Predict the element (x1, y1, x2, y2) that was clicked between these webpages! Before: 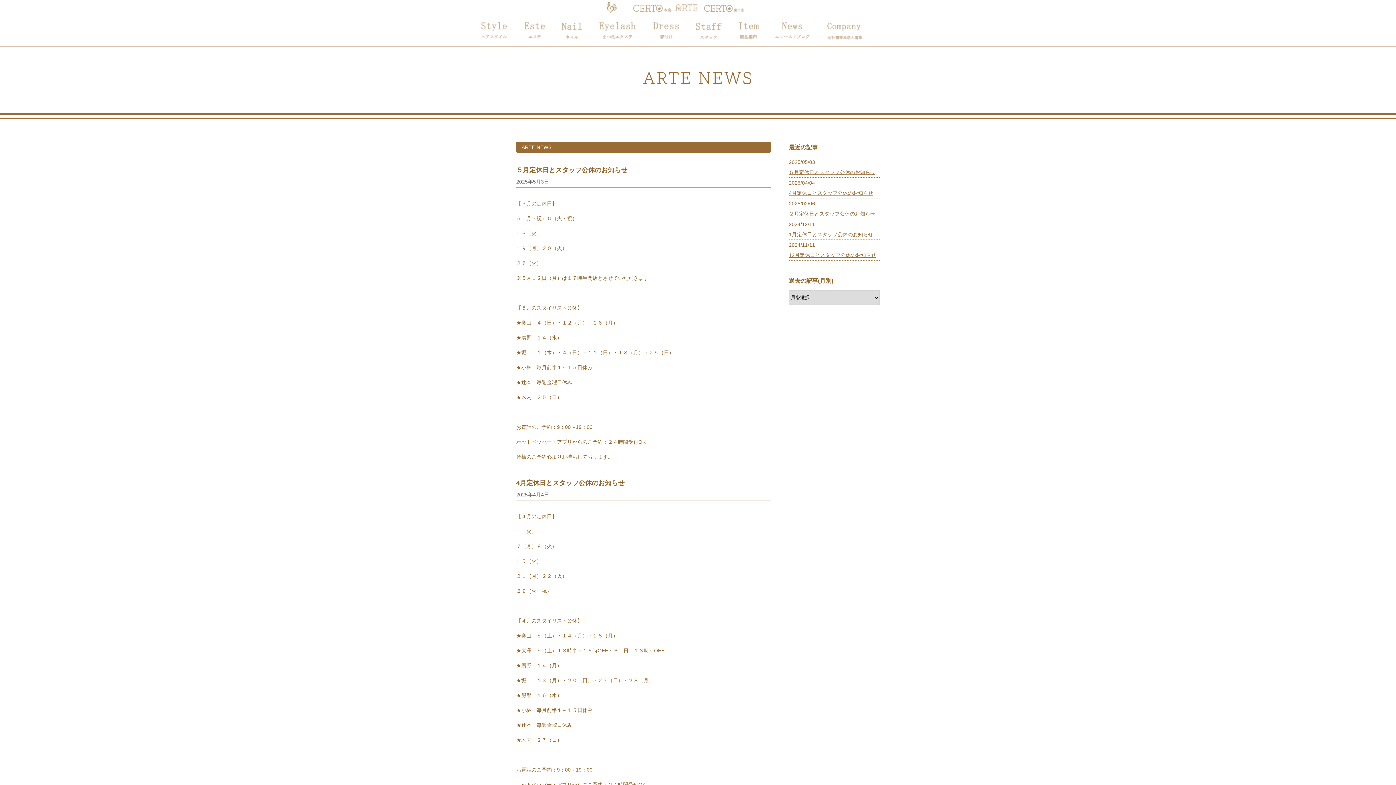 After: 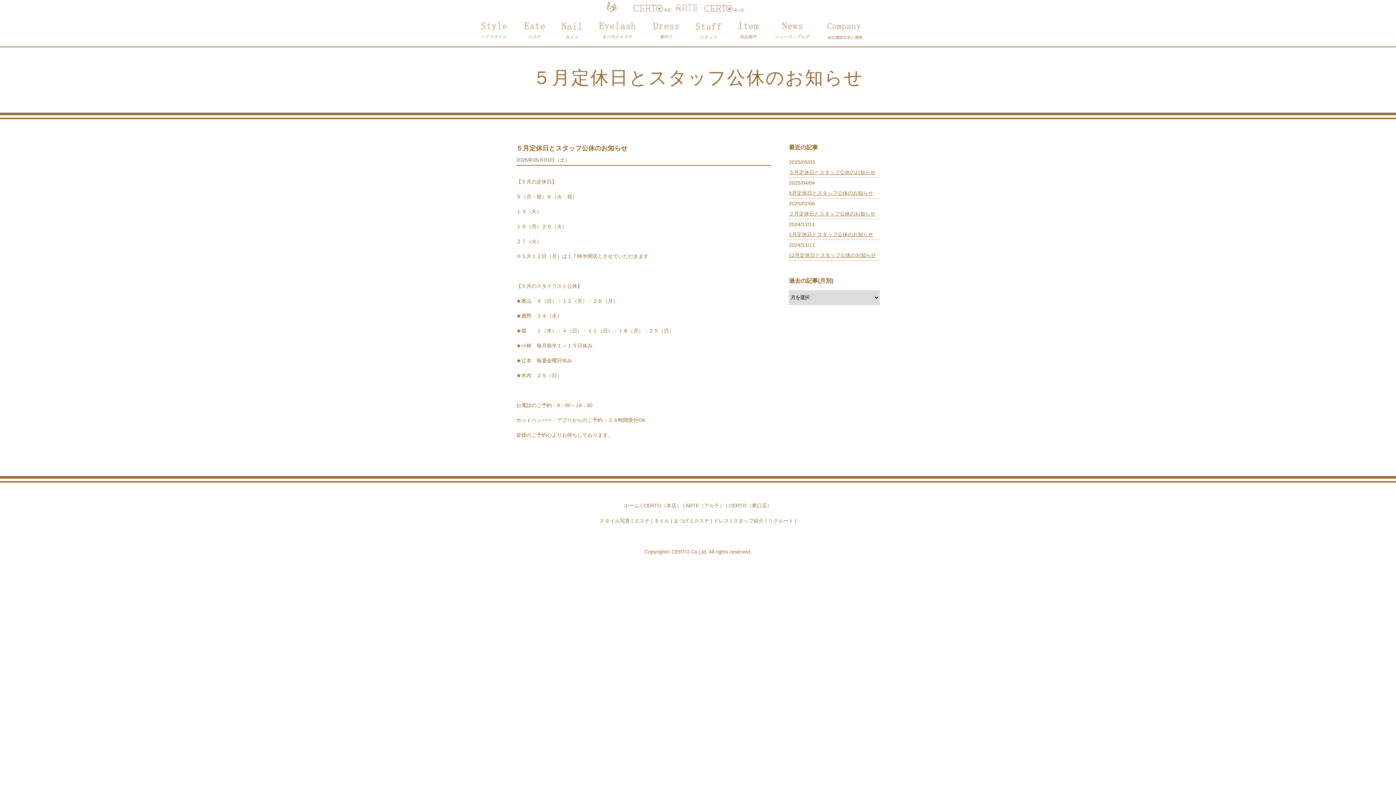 Action: bbox: (789, 169, 875, 175) label: ５月定休日とスタッフ公休のお知らせ